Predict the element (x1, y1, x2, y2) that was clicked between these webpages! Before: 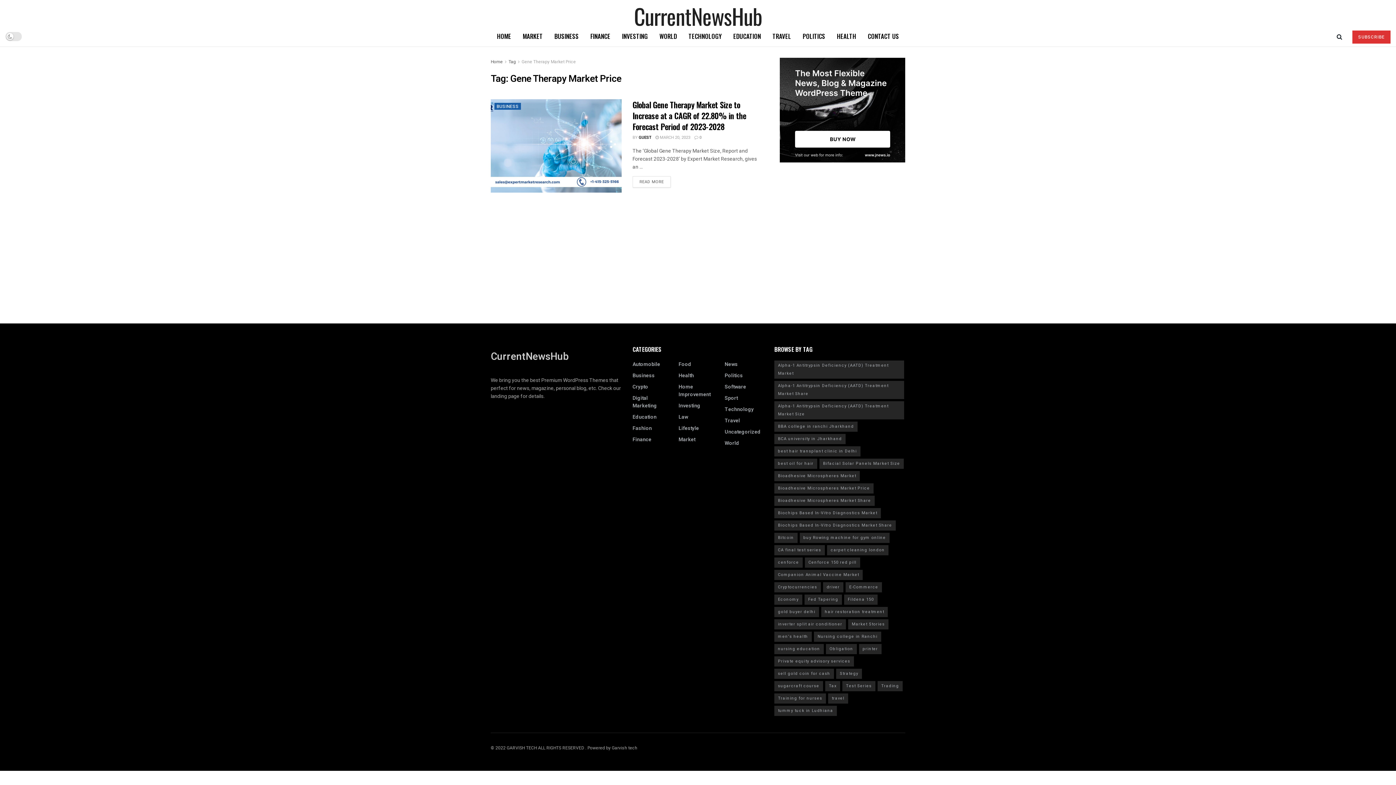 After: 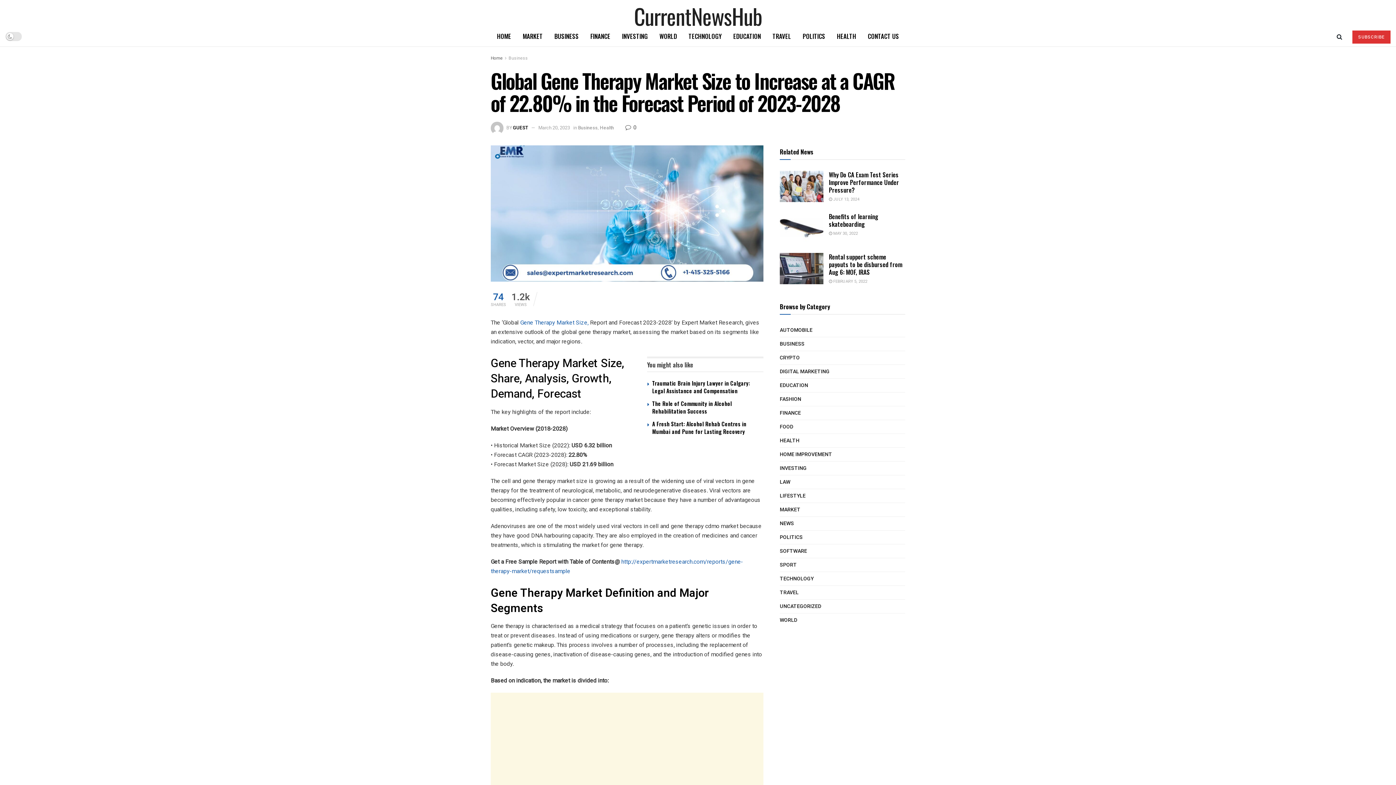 Action: label:  MARCH 20, 2023 bbox: (655, 134, 690, 140)